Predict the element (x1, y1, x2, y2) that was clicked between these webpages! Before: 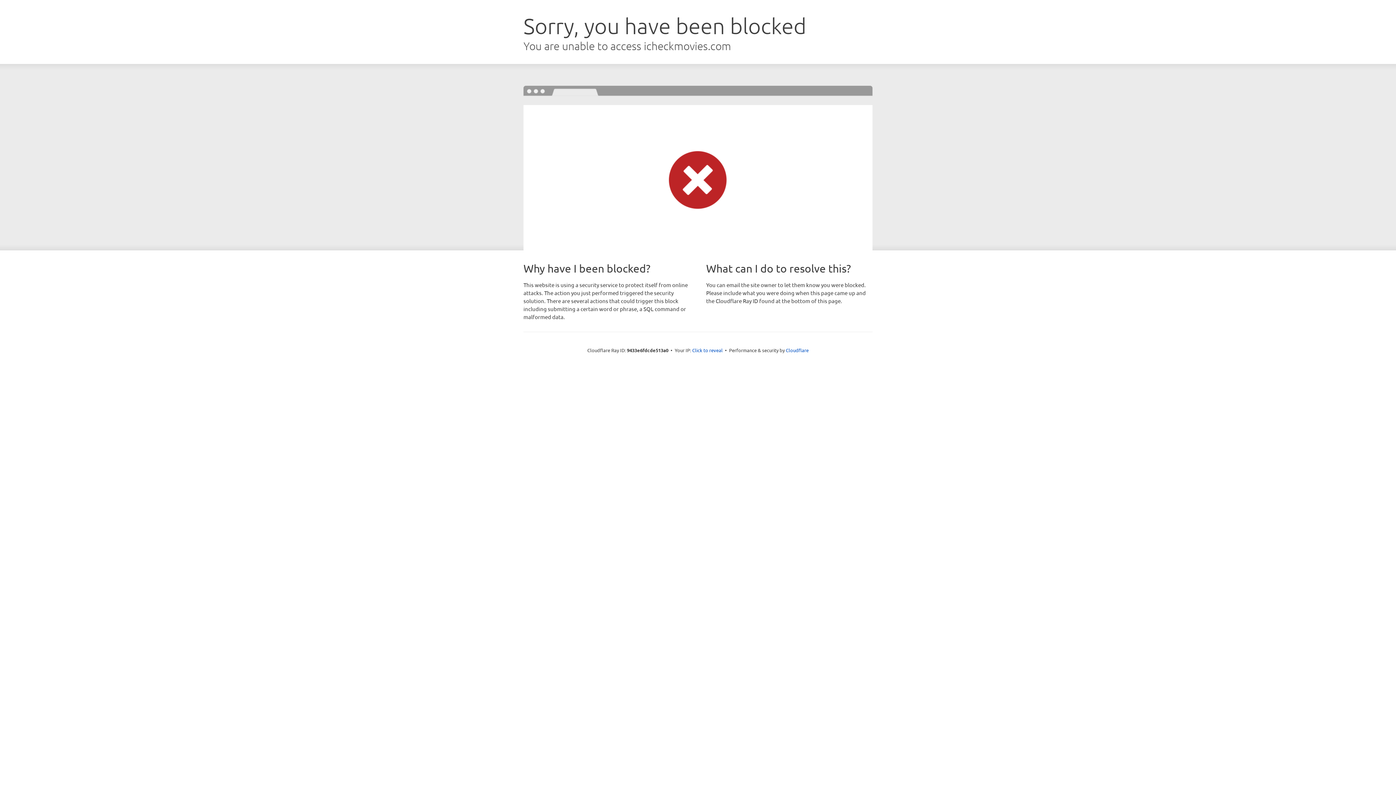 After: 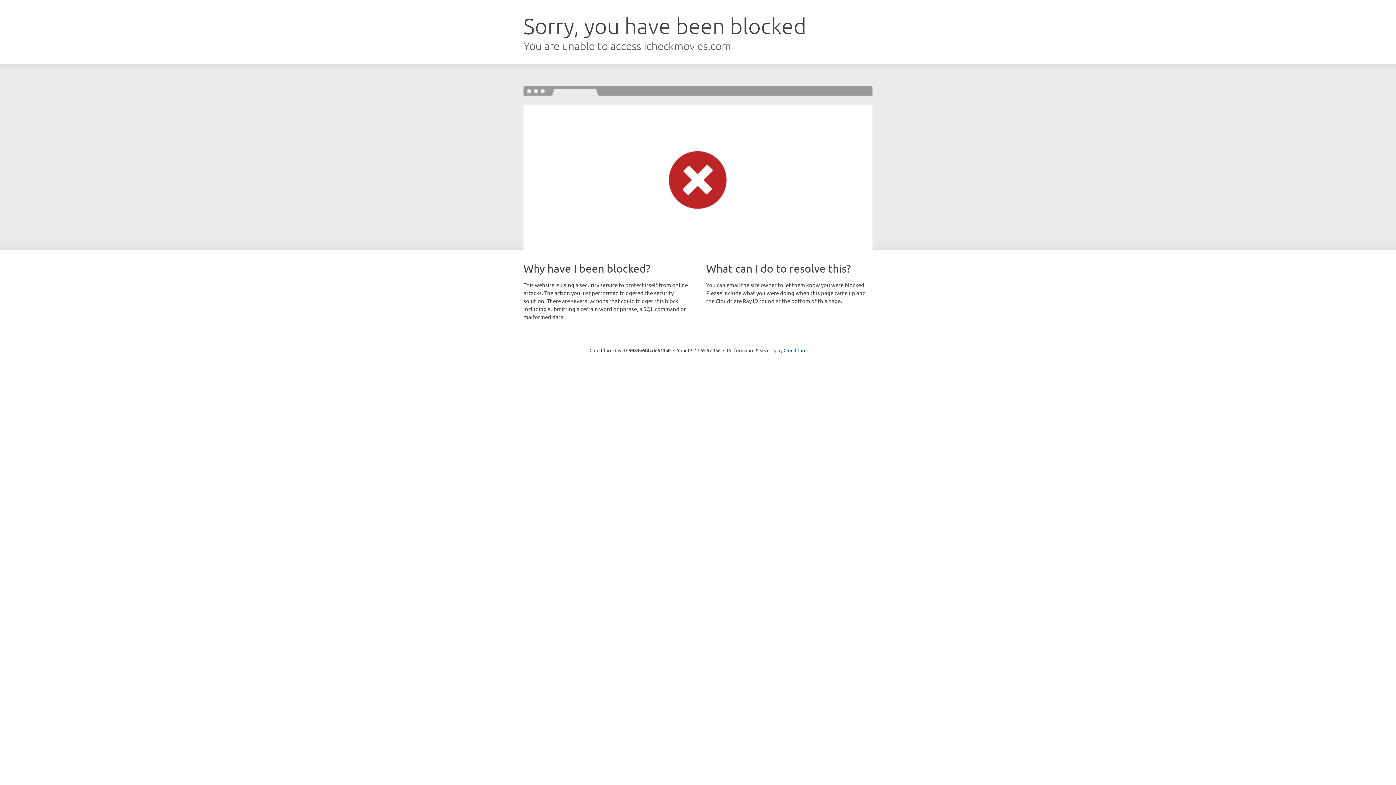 Action: label: Click to reveal bbox: (692, 346, 722, 353)